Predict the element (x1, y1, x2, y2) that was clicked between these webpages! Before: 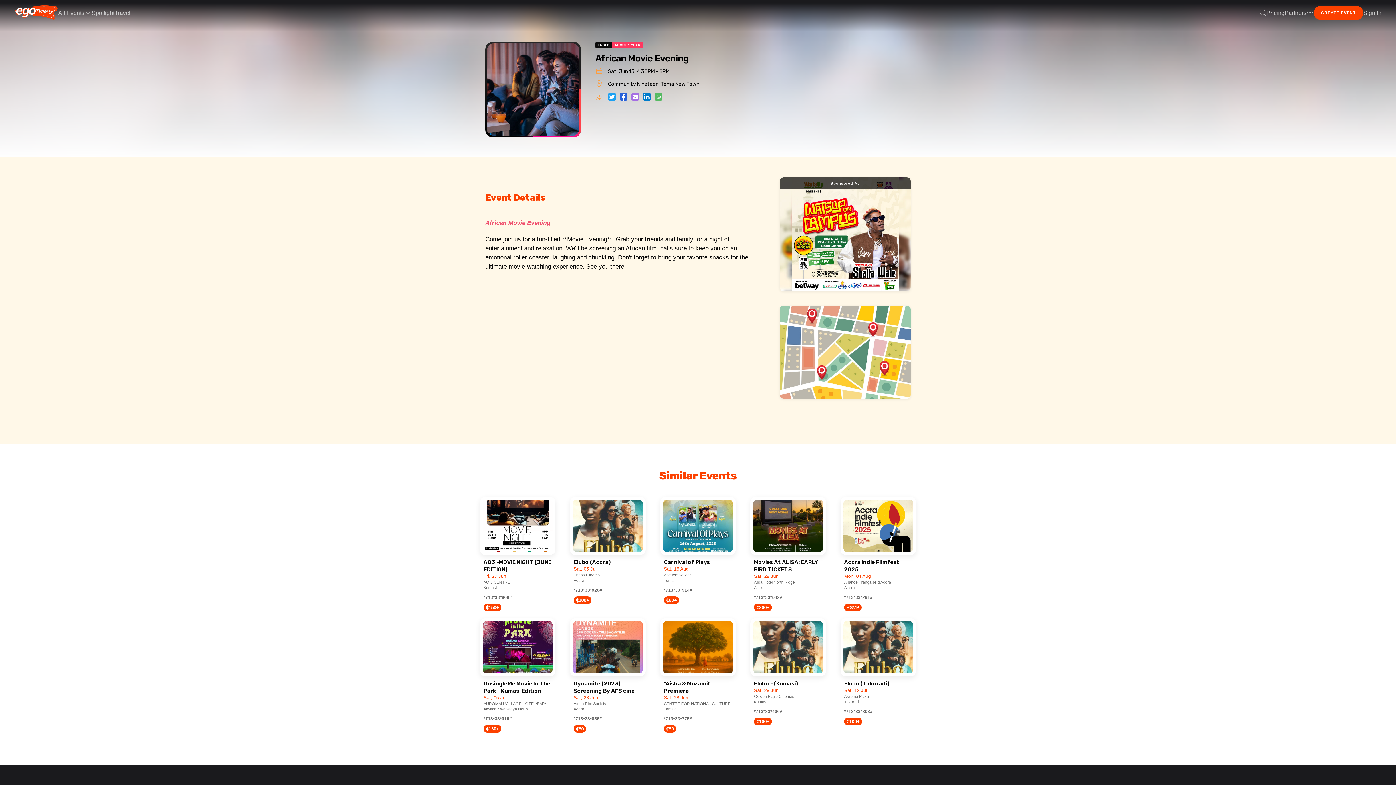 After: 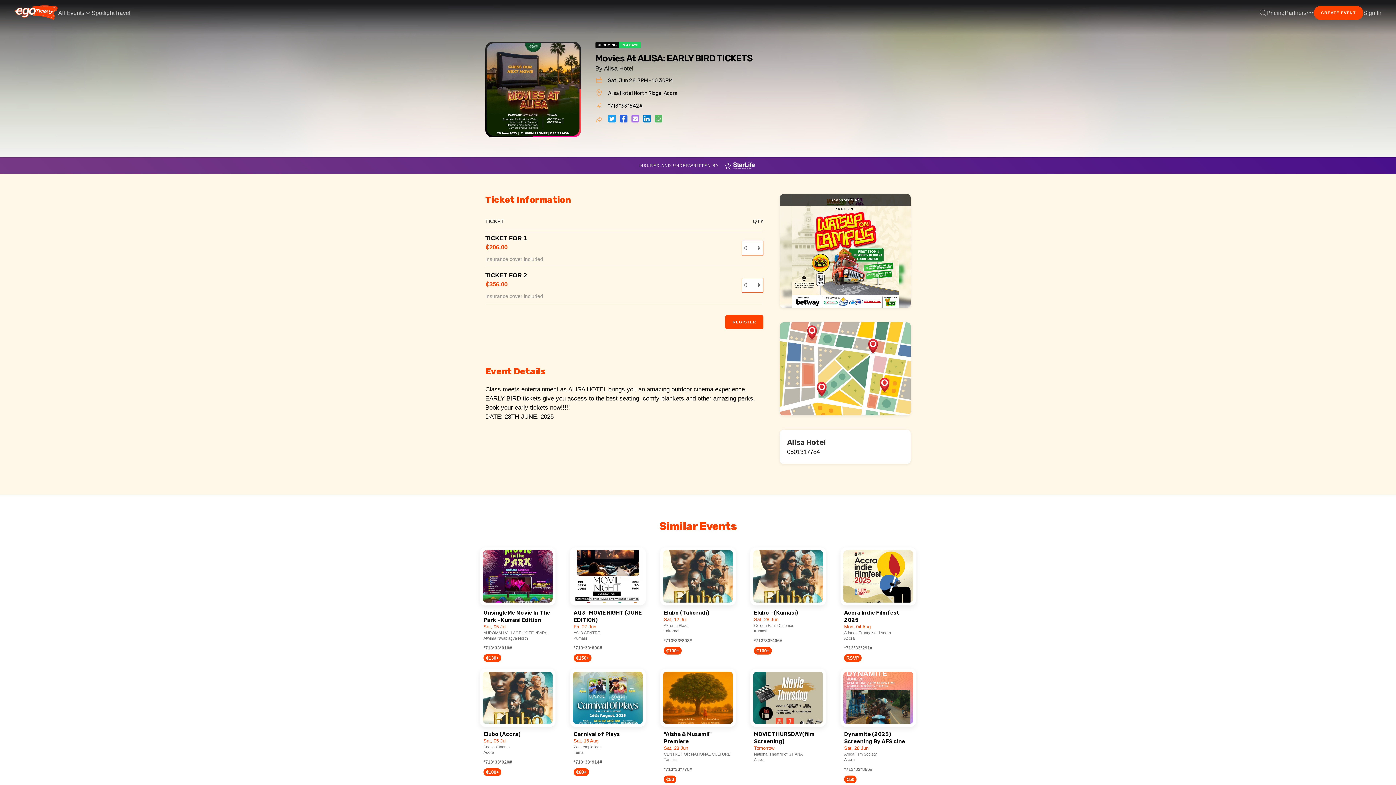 Action: label: Movies At ALISA: EARLY BIRD TICKETS bbox: (750, 497, 826, 573)